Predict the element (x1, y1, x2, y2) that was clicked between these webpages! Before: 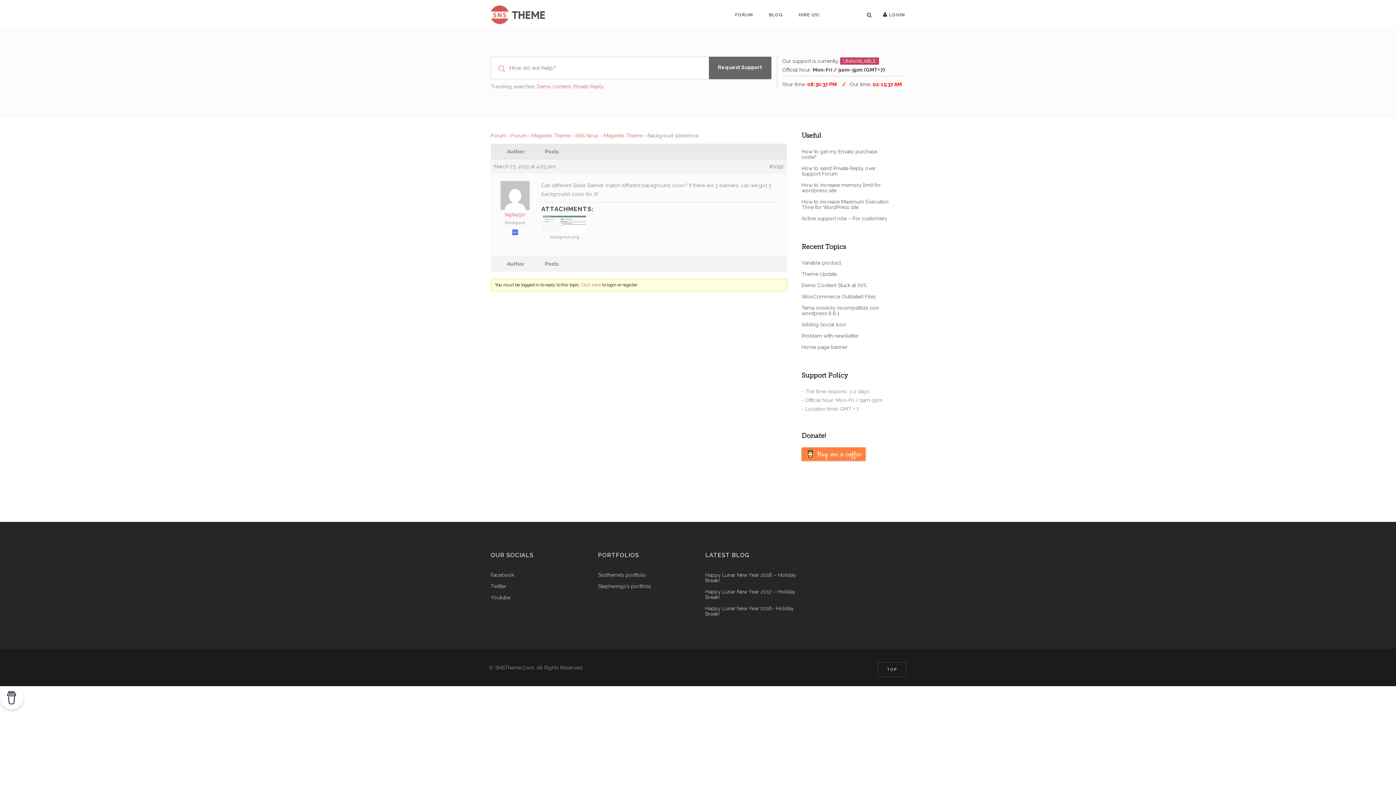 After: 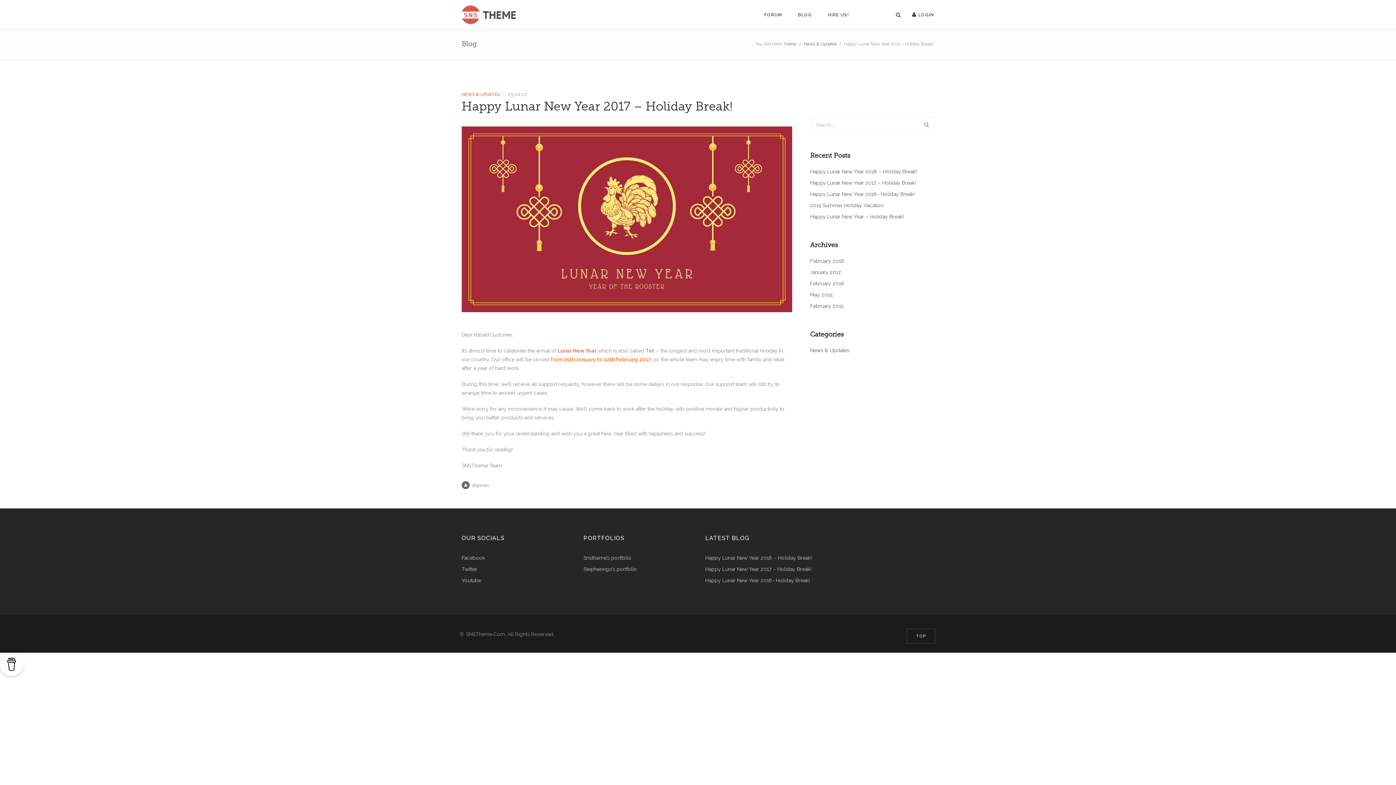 Action: bbox: (705, 589, 798, 600) label: Happy Lunar New Year 2017 – Holiday Break!